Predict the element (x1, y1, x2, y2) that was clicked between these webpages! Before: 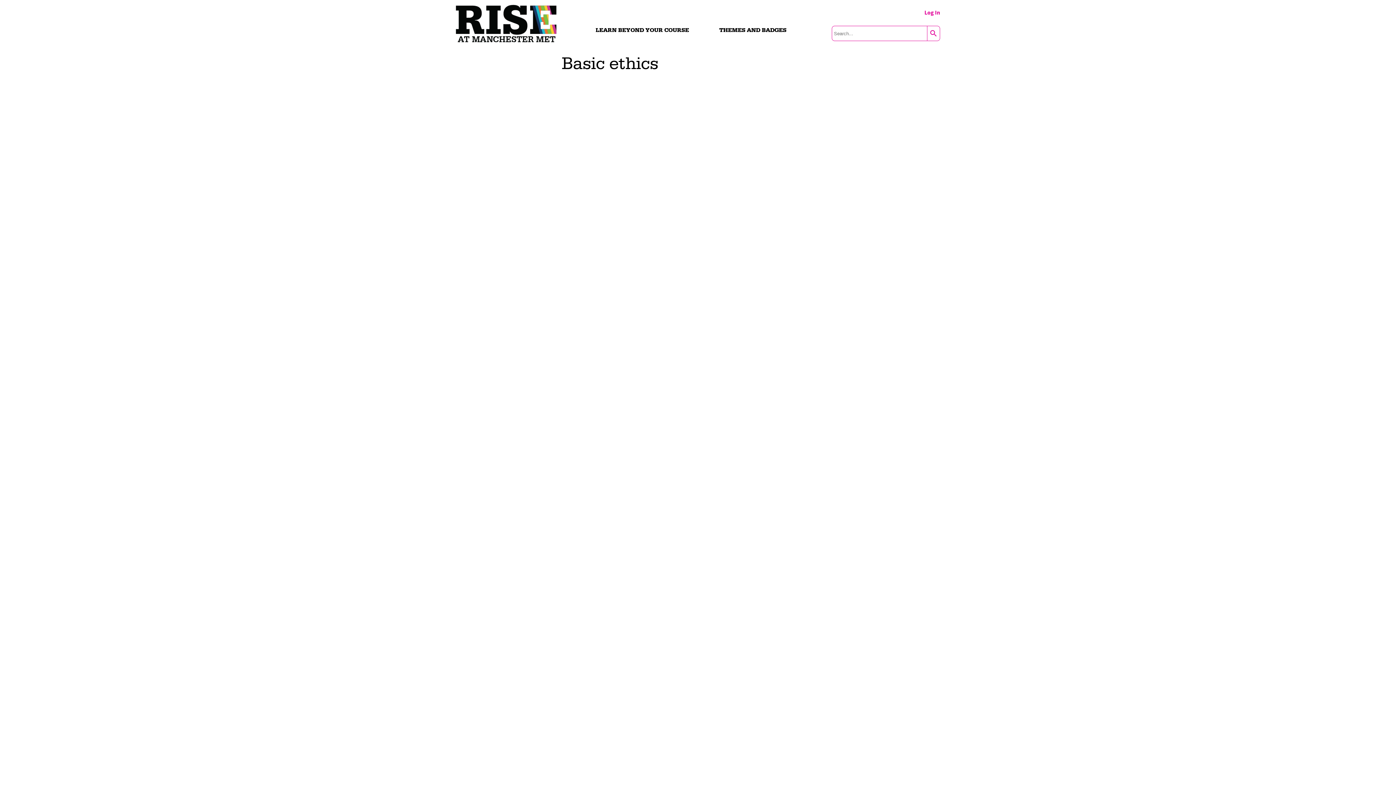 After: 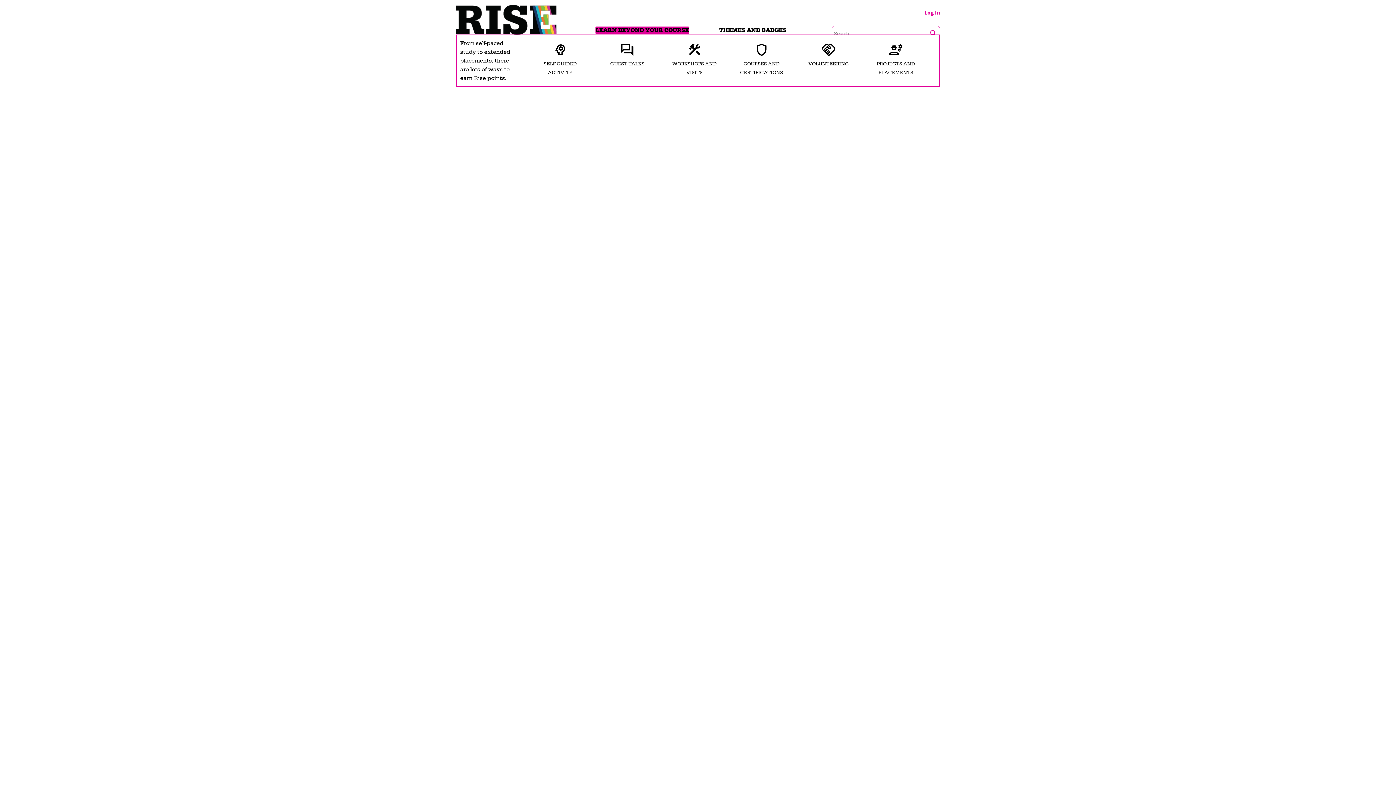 Action: bbox: (595, 26, 689, 33) label: LEARN BEYOND YOUR COURSE